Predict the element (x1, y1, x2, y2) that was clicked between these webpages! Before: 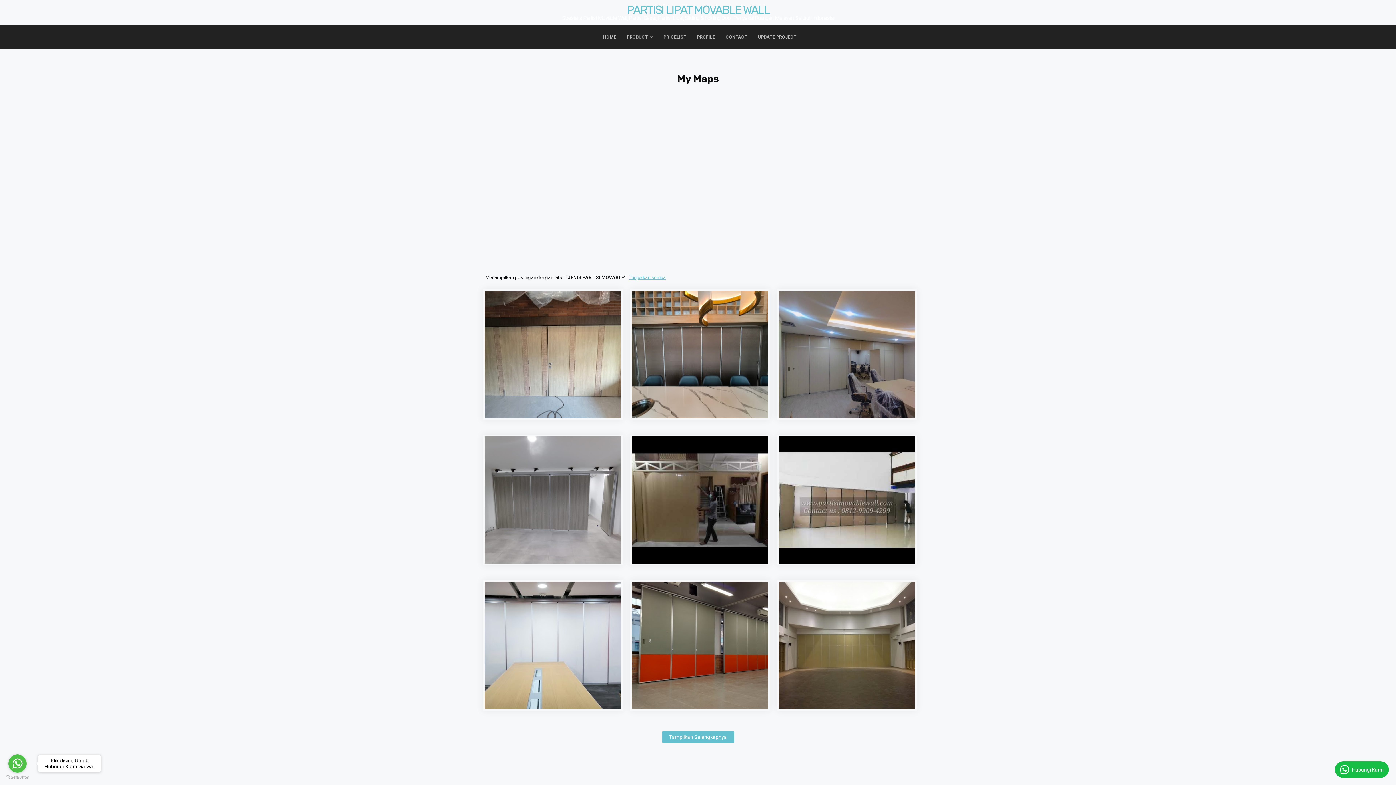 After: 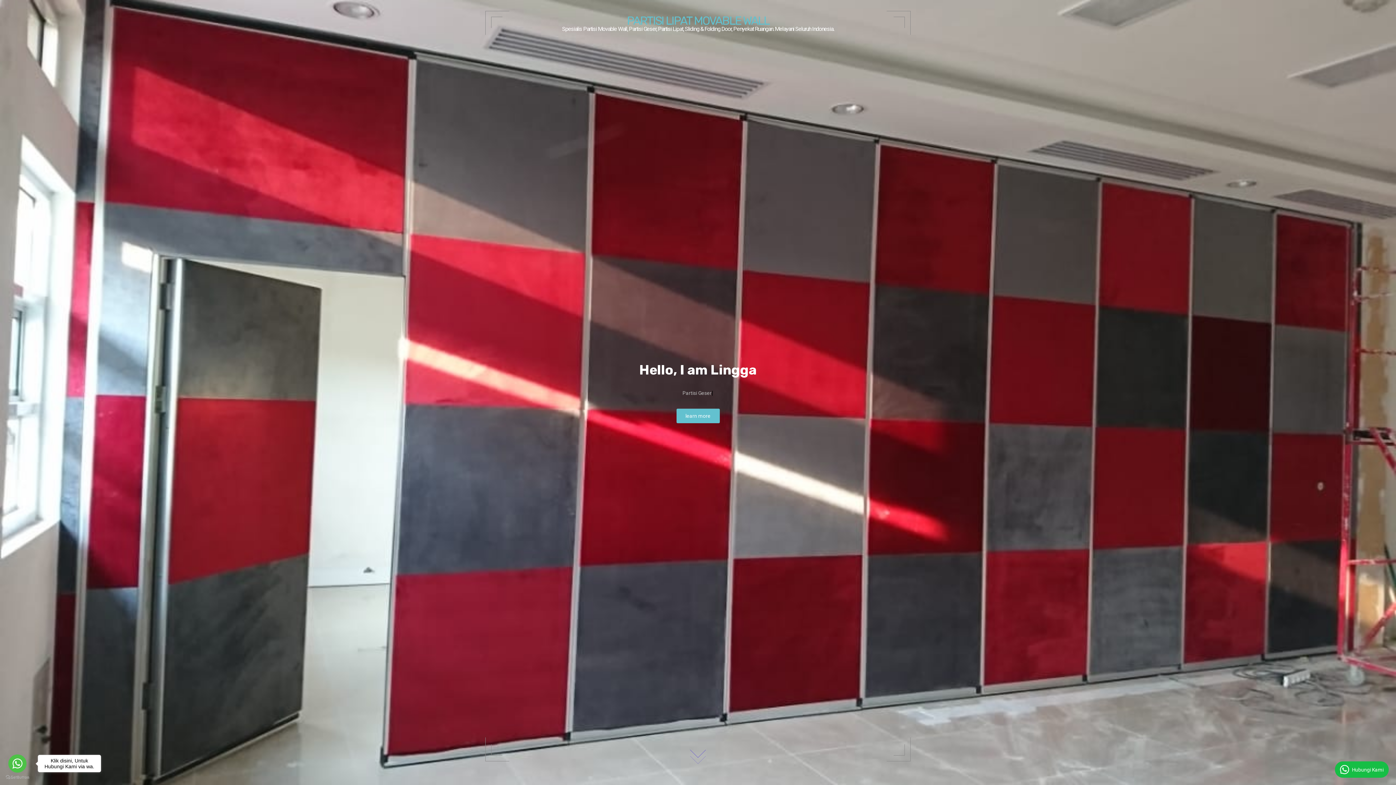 Action: bbox: (599, 24, 620, 49) label: HOME